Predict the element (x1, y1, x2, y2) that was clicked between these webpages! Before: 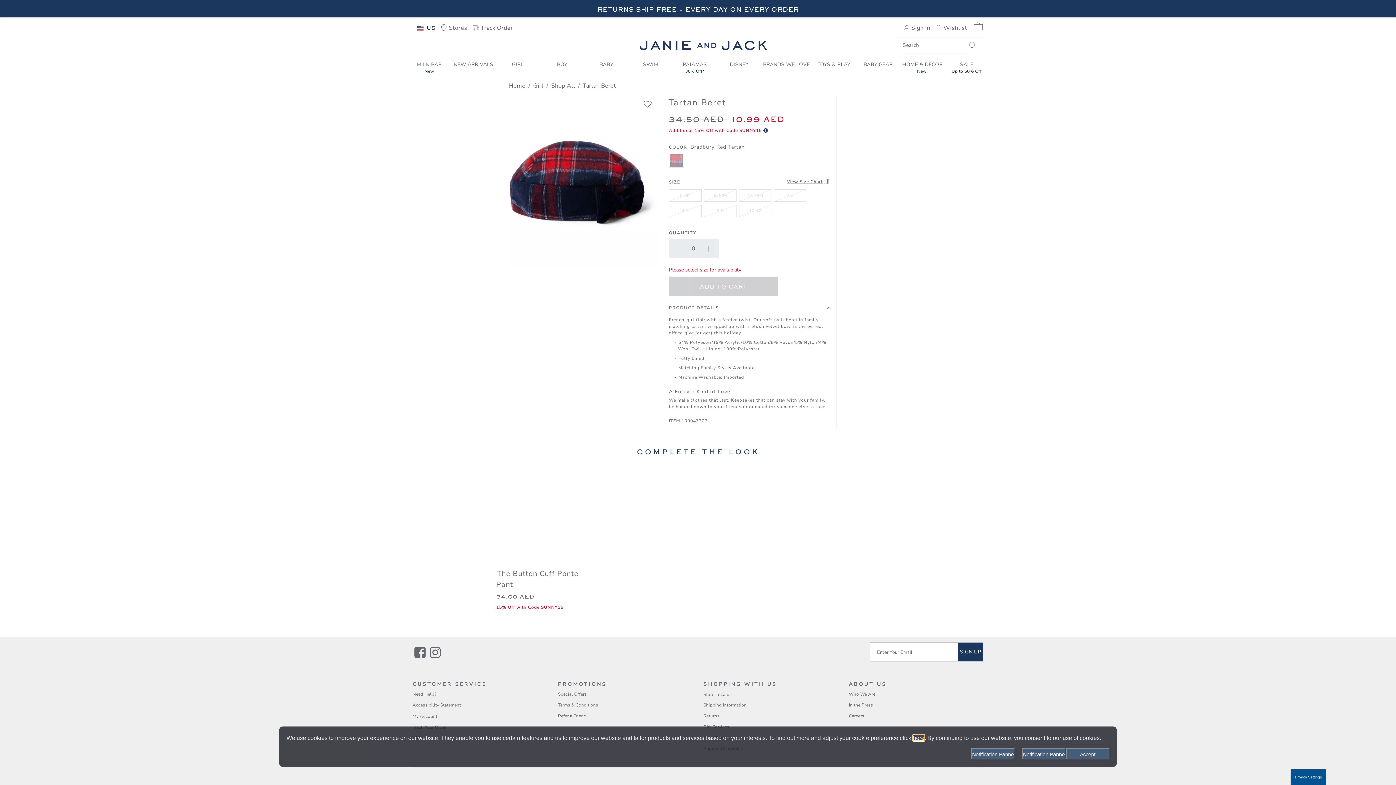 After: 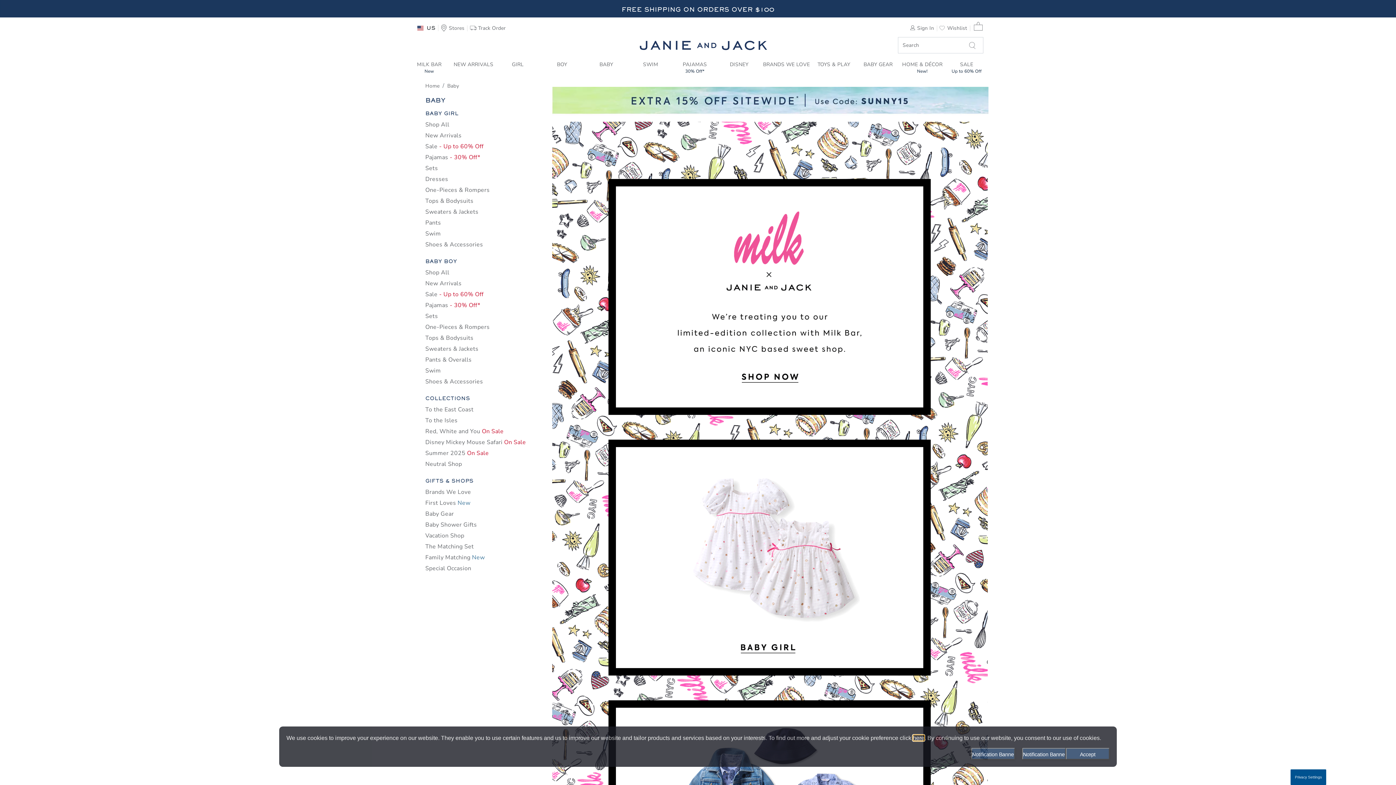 Action: label: BABY bbox: (584, 58, 628, 70)